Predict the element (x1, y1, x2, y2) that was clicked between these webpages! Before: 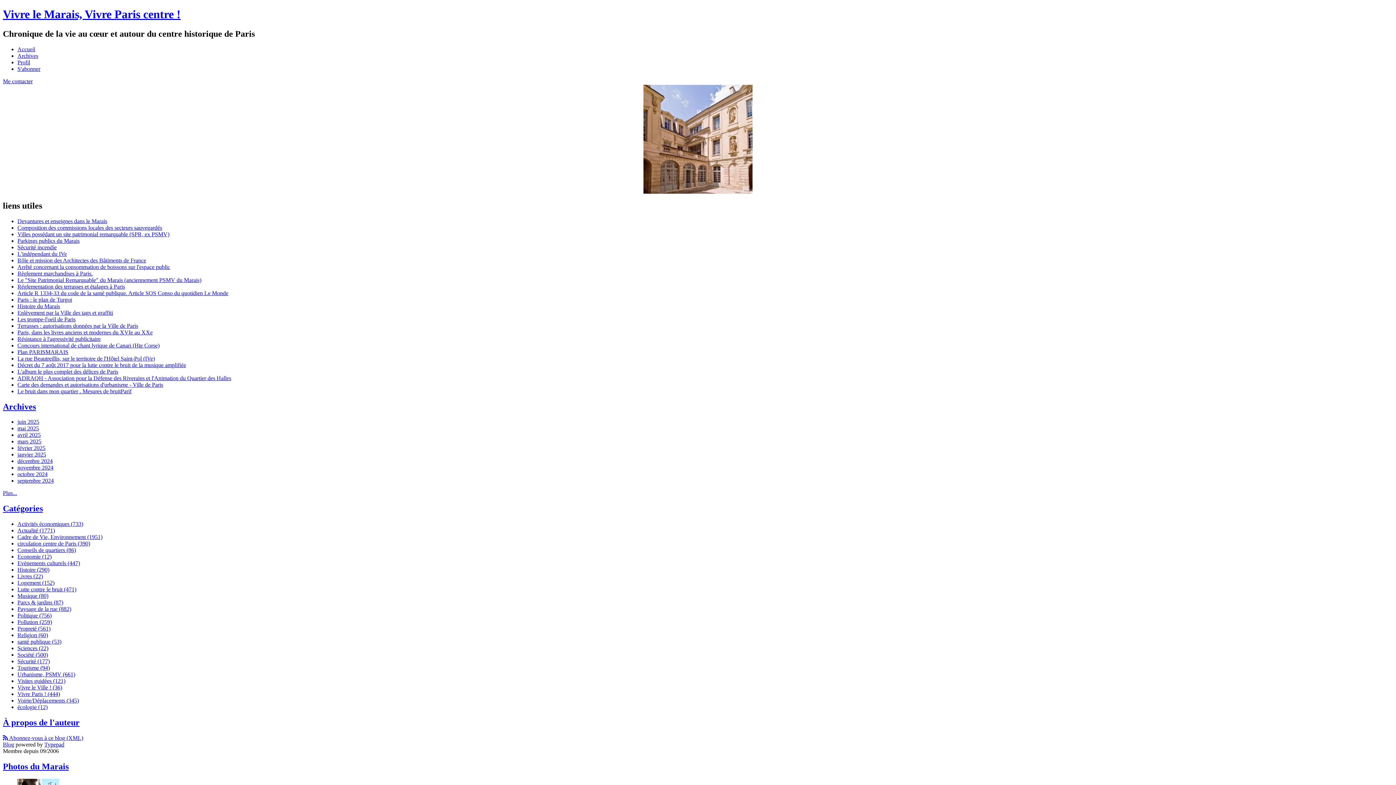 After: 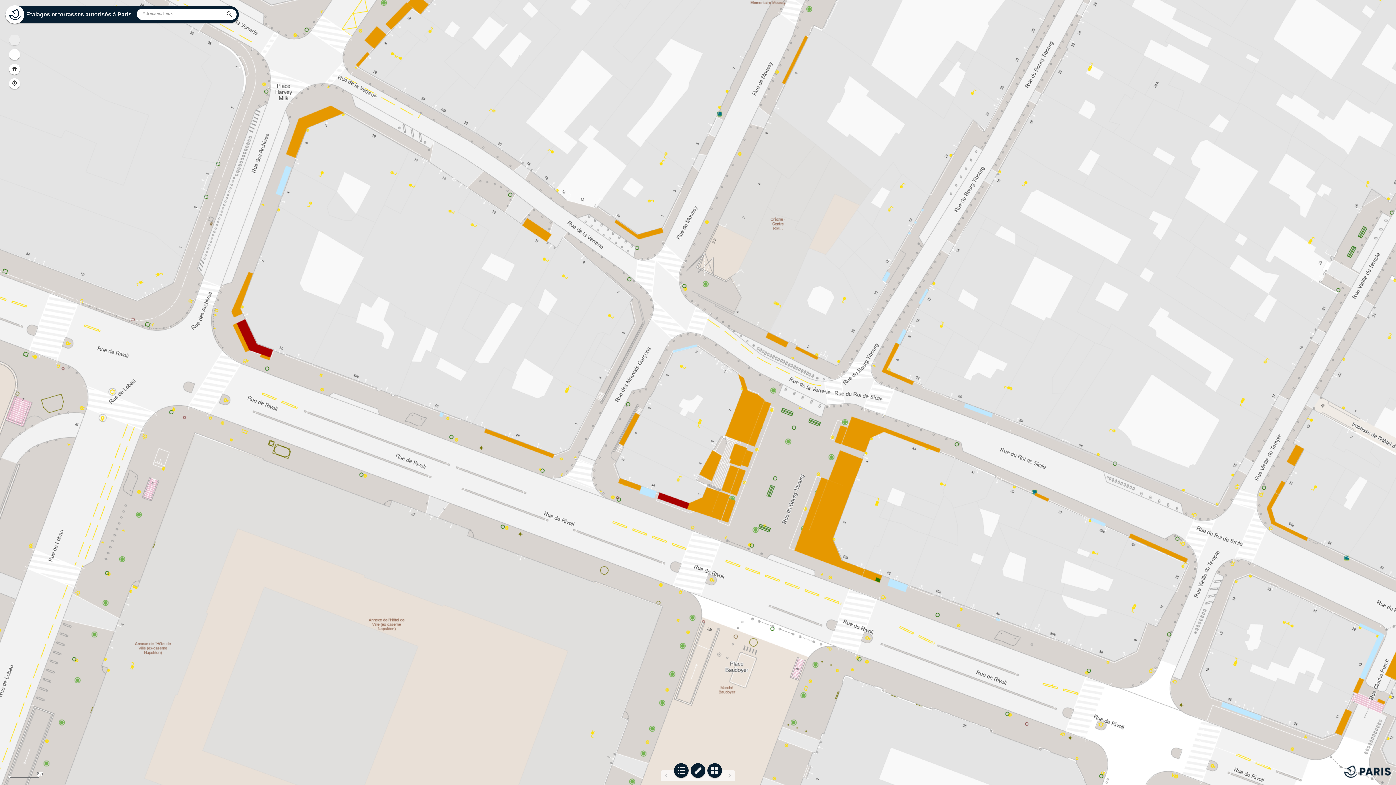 Action: bbox: (17, 322, 138, 328) label: Terrasses : autorisations données par la Ville de Paris